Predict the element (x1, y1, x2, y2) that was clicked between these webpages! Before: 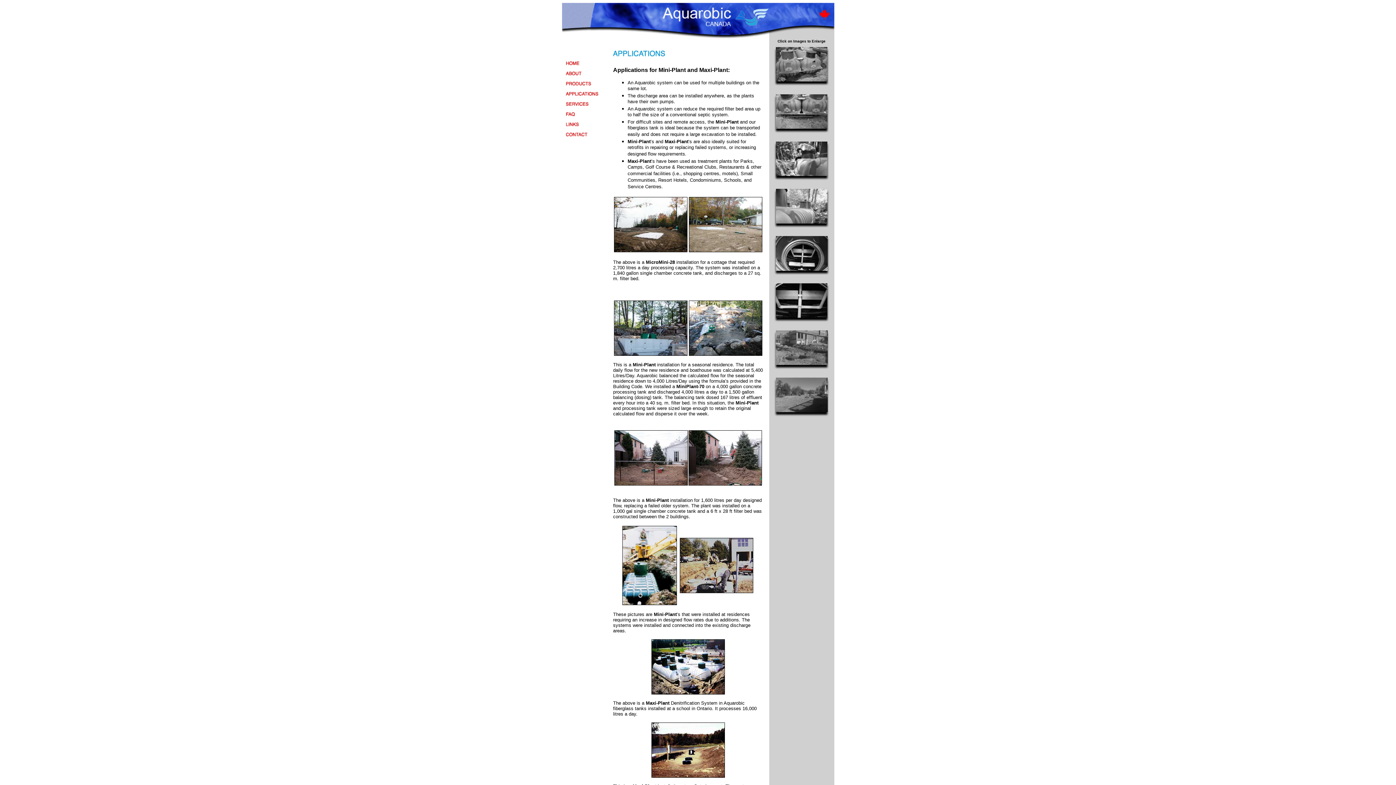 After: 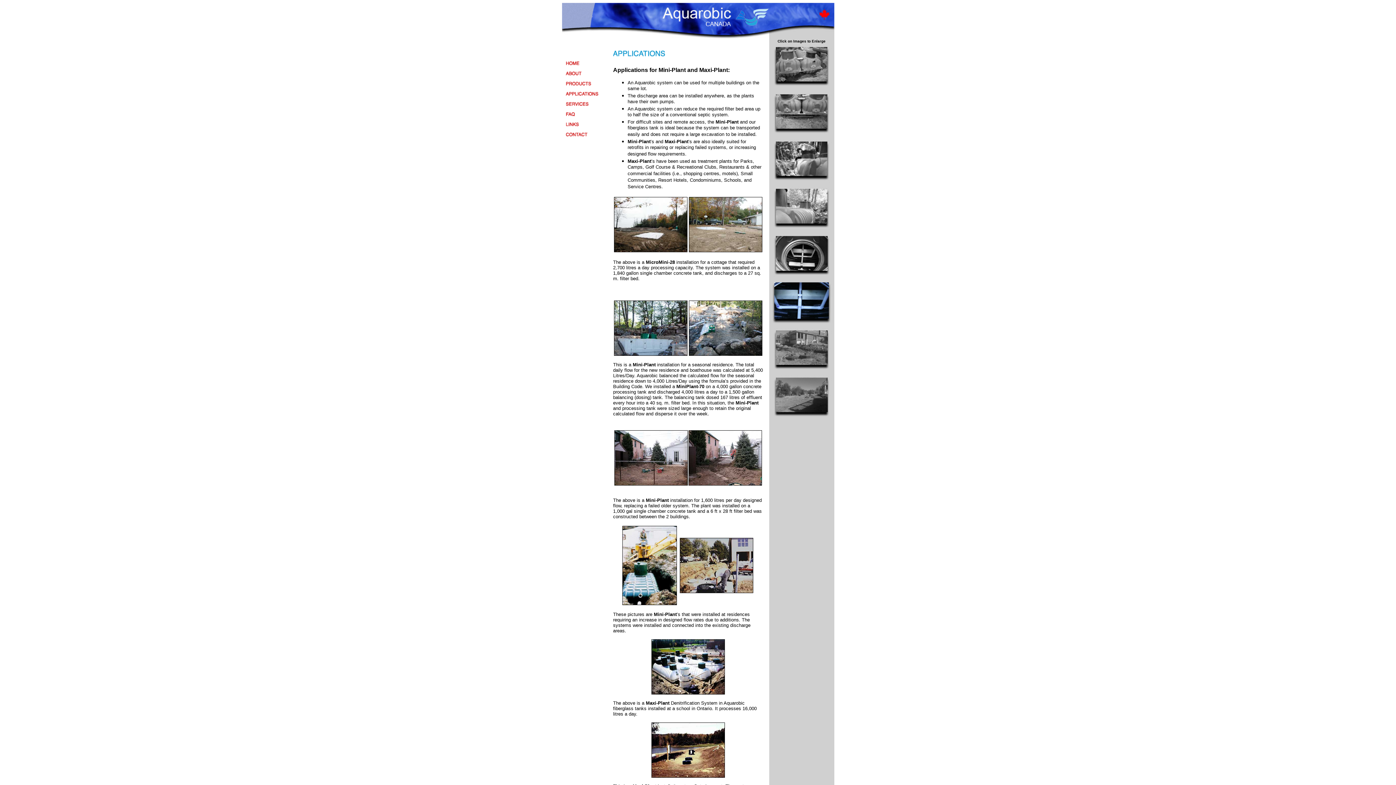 Action: bbox: (771, 320, 832, 326)